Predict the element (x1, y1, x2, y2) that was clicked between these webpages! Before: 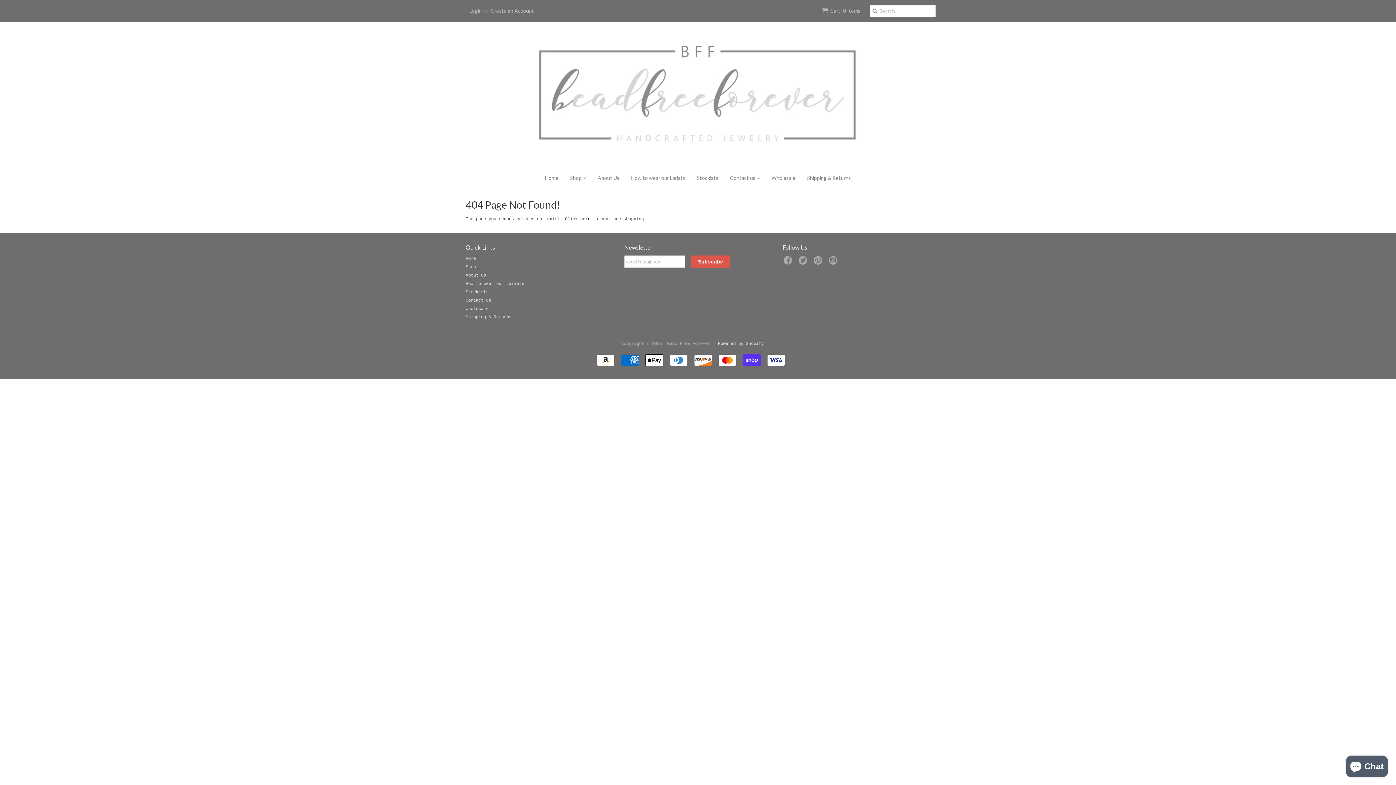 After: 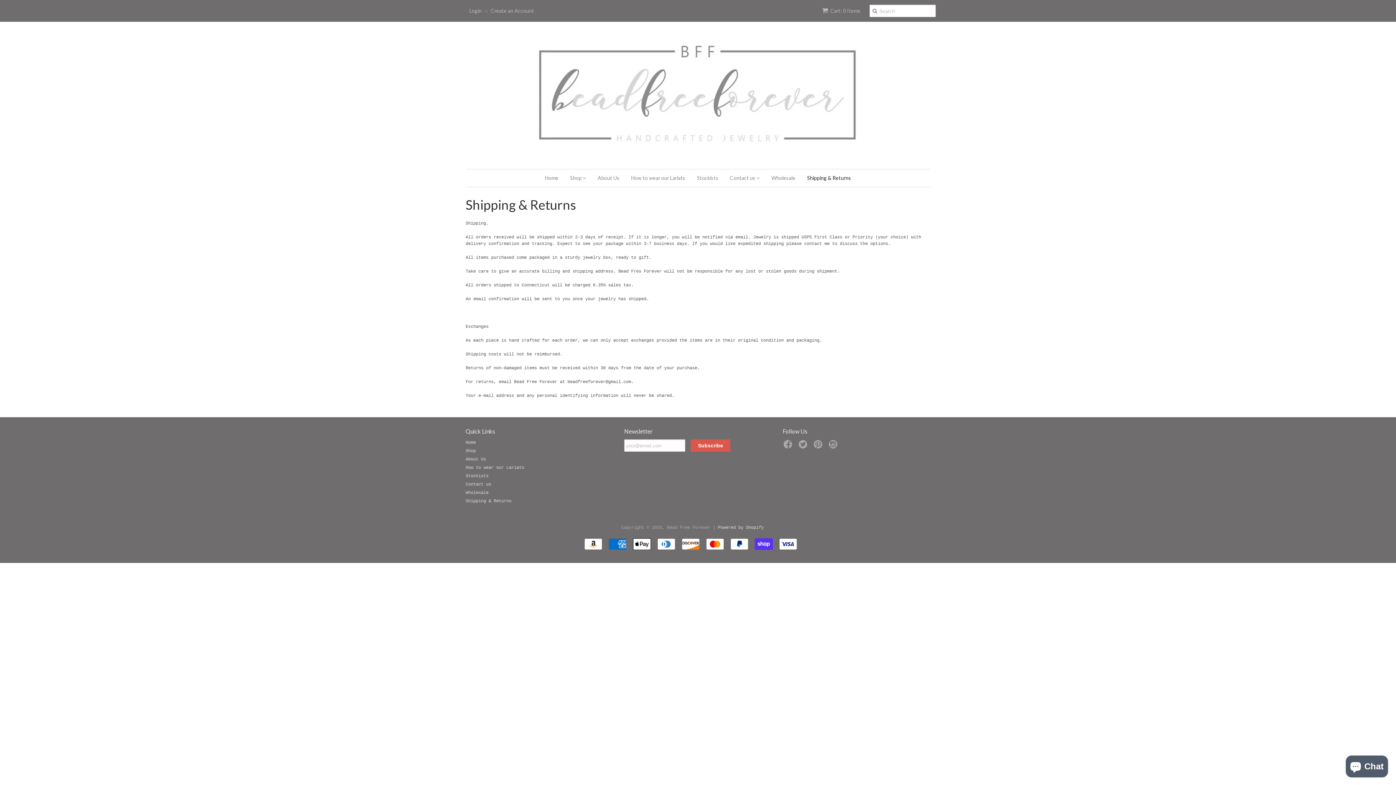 Action: bbox: (801, 169, 856, 186) label: Shipping & Returns